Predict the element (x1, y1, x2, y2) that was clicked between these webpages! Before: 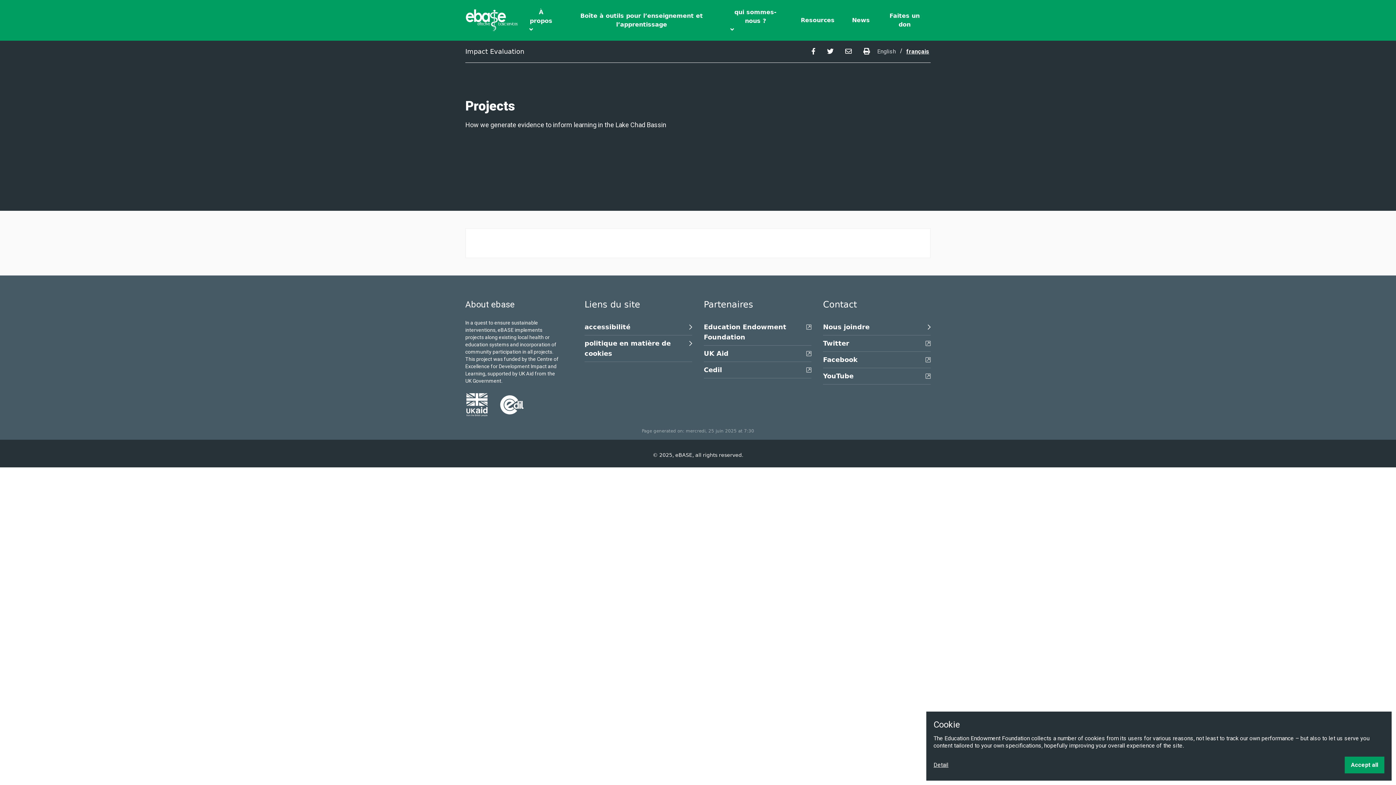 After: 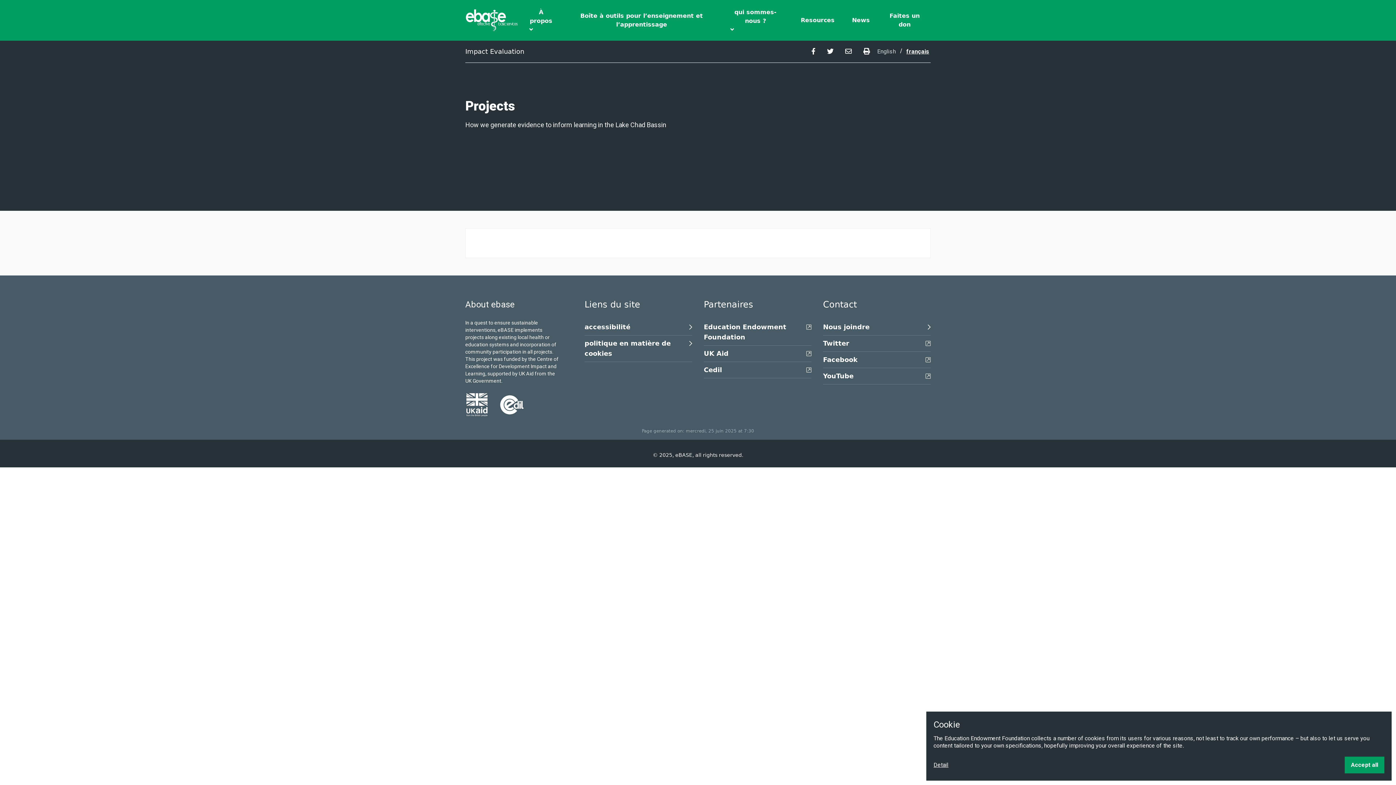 Action: bbox: (465, 393, 488, 416)